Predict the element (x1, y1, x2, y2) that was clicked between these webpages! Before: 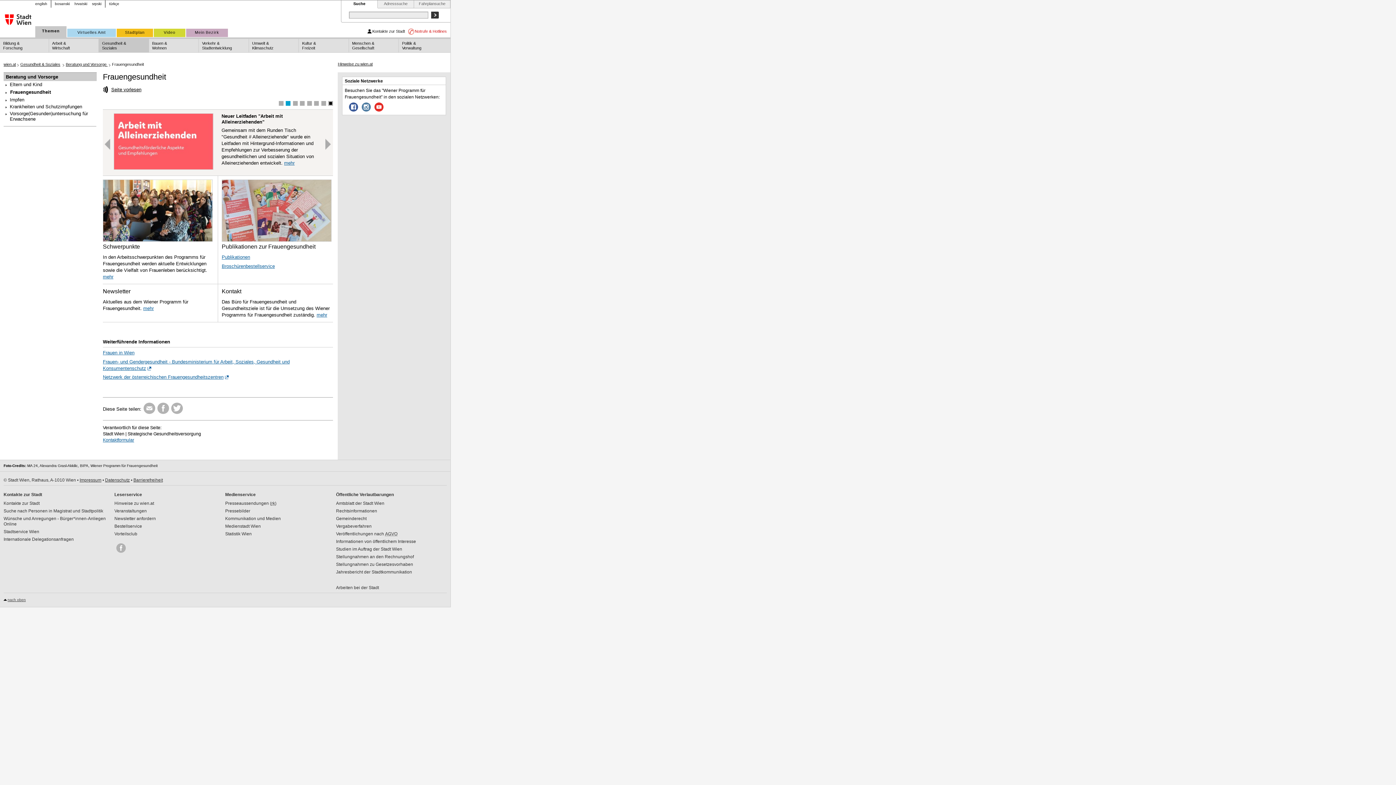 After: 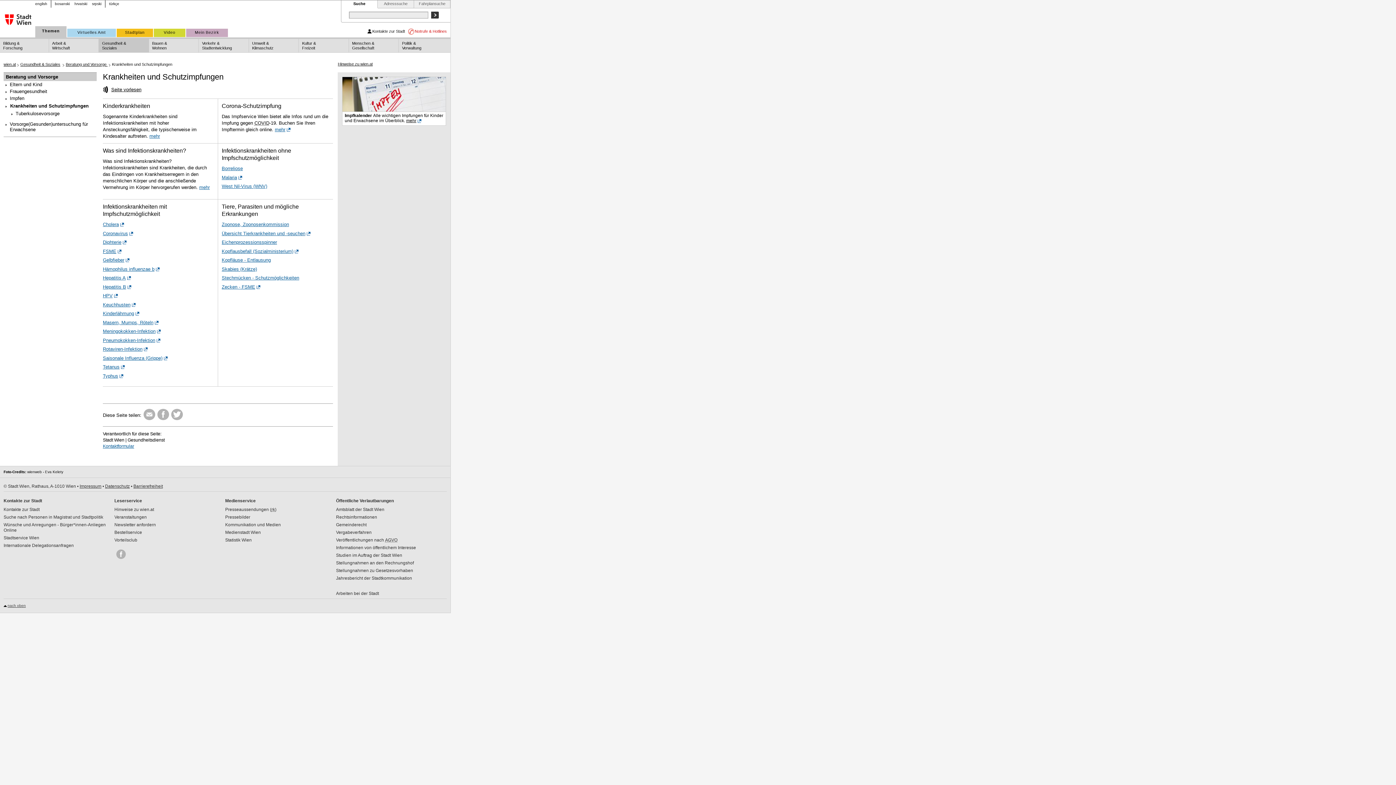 Action: bbox: (8, 103, 95, 110) label: Krank­heiten und Schutz­impfungen